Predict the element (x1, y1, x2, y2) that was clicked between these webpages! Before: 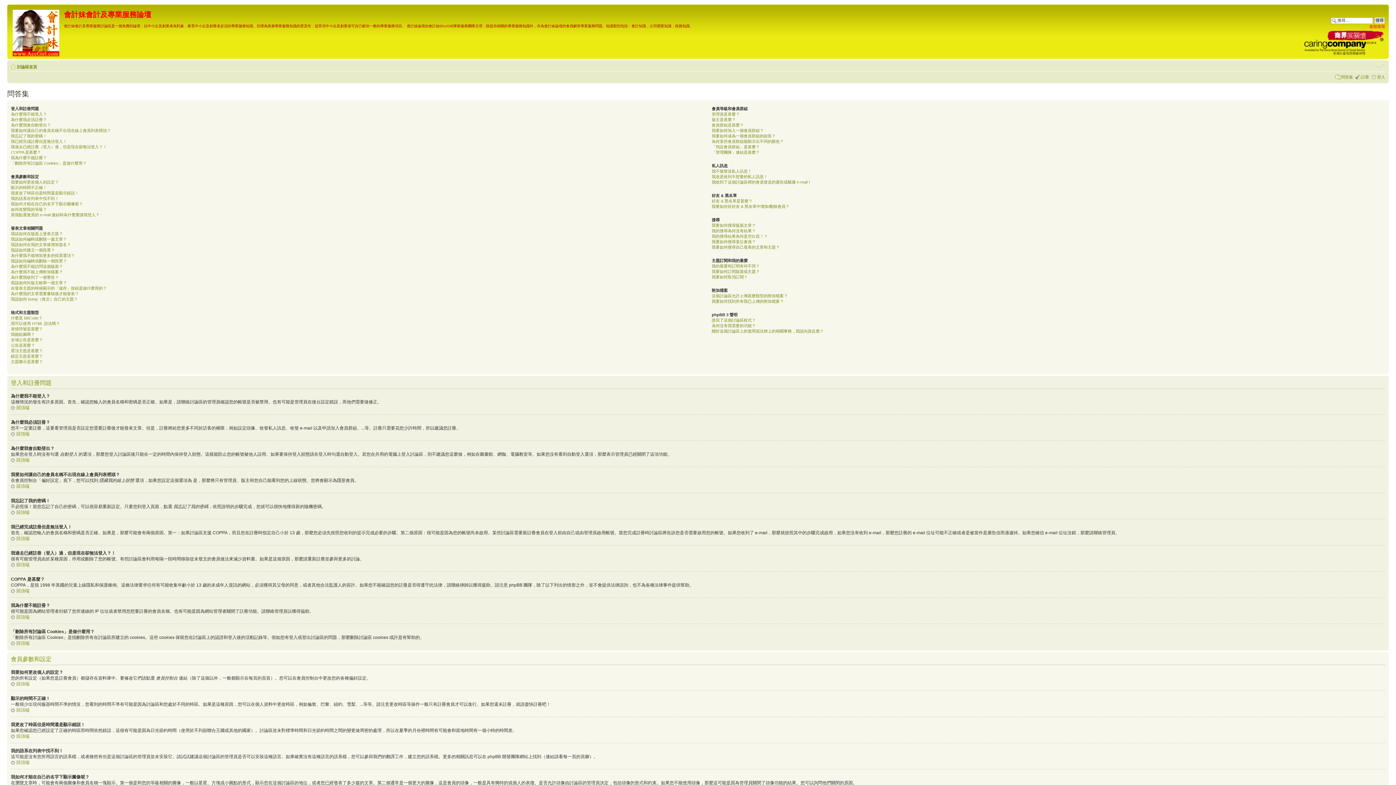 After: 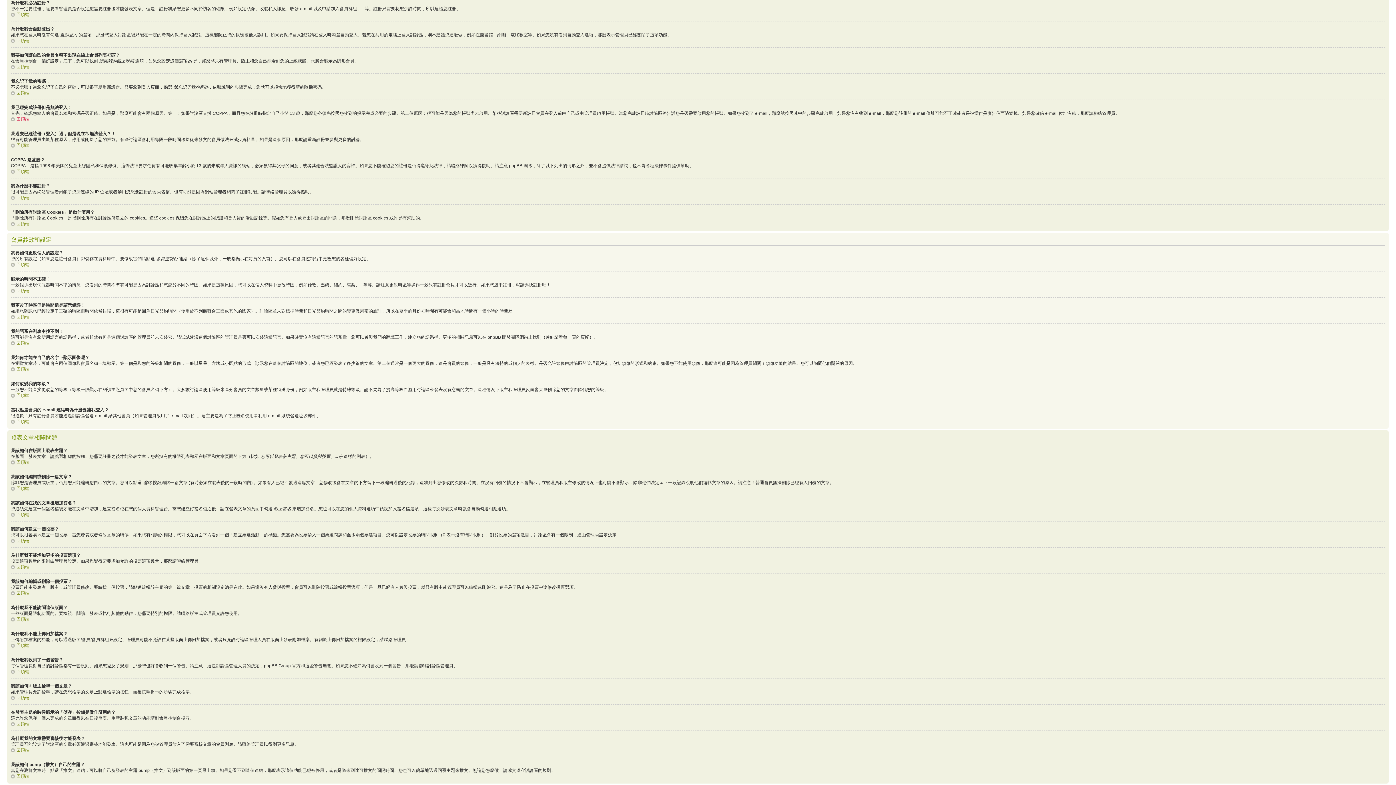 Action: bbox: (10, 117, 46, 121) label: 為什麼我必須註冊？